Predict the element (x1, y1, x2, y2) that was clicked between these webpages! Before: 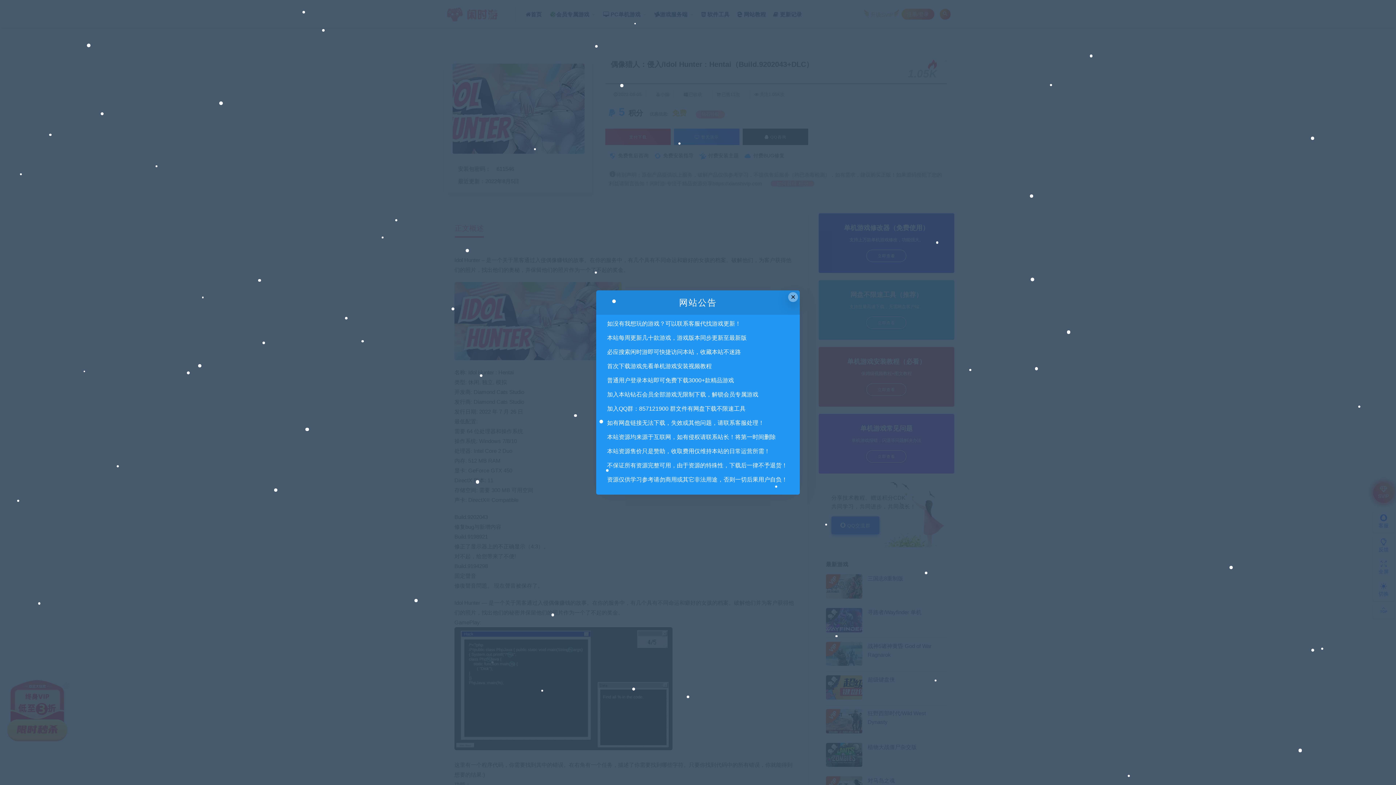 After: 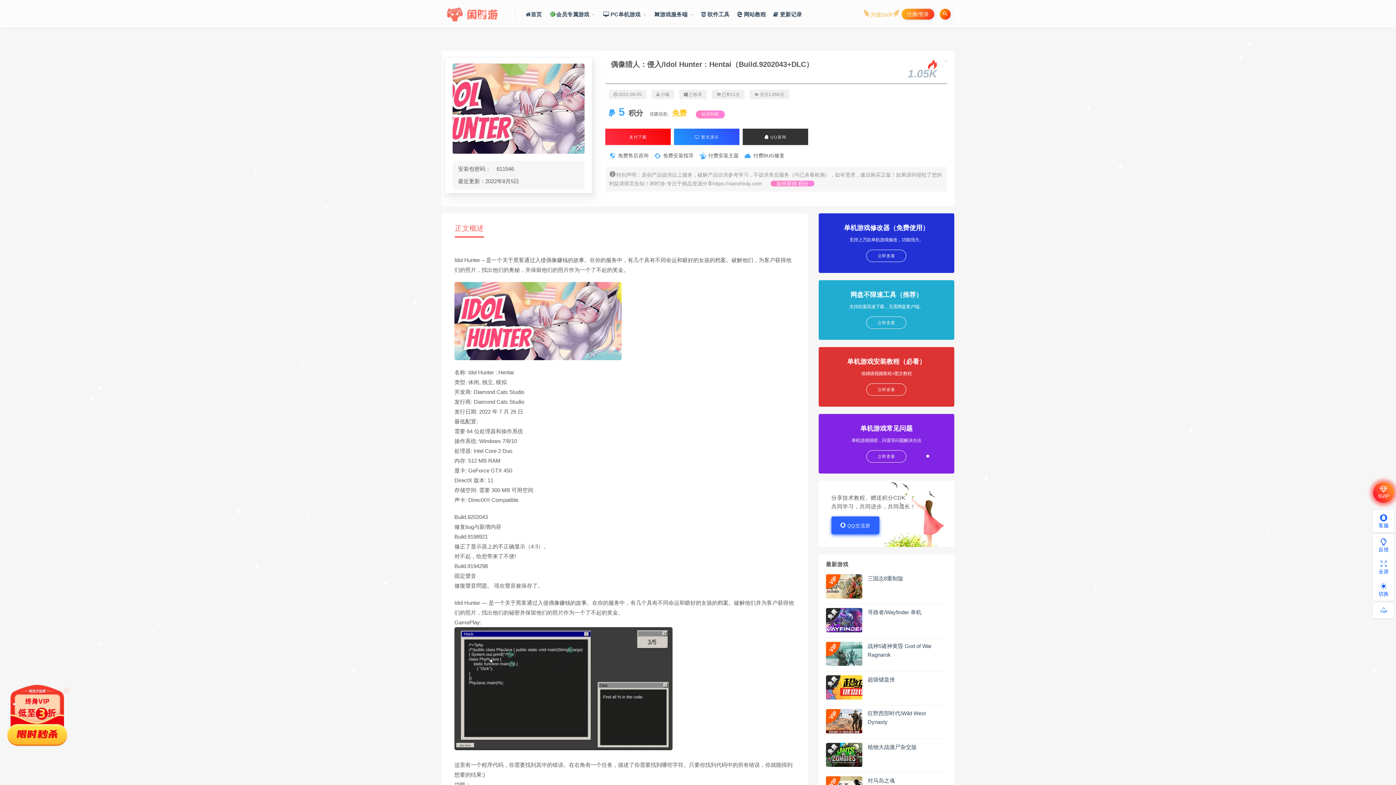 Action: bbox: (788, 292, 798, 302) label: Close this dialog